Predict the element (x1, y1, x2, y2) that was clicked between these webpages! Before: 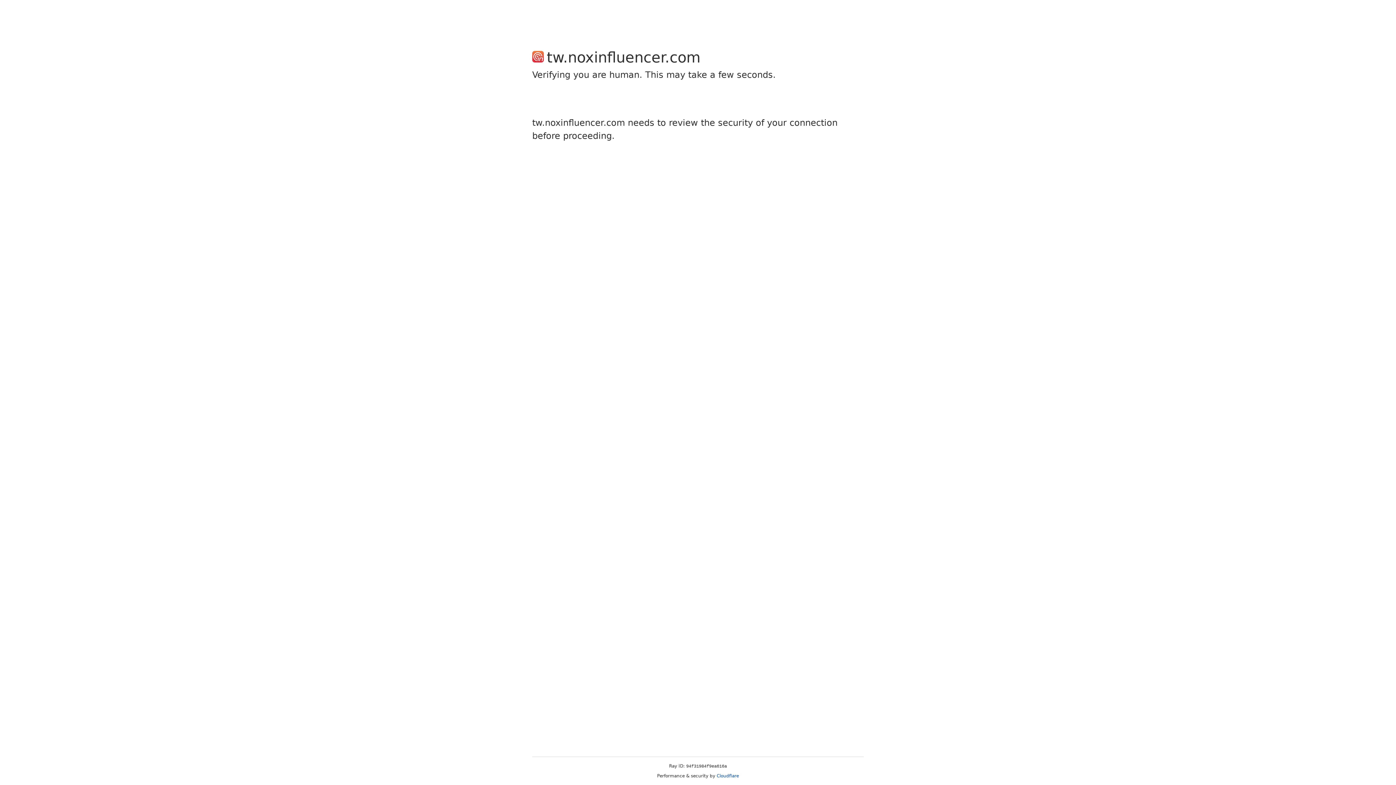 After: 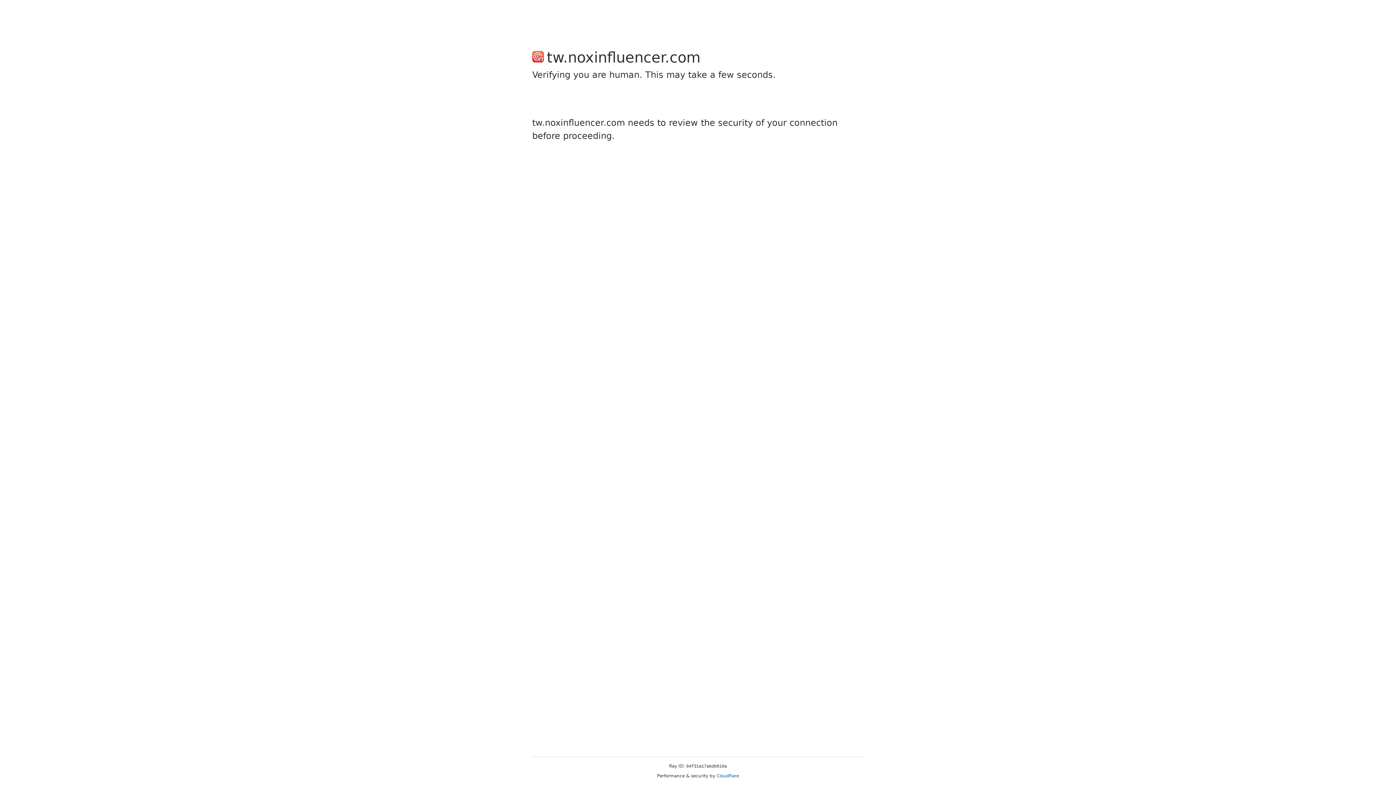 Action: label: Cloudflare bbox: (716, 773, 739, 778)